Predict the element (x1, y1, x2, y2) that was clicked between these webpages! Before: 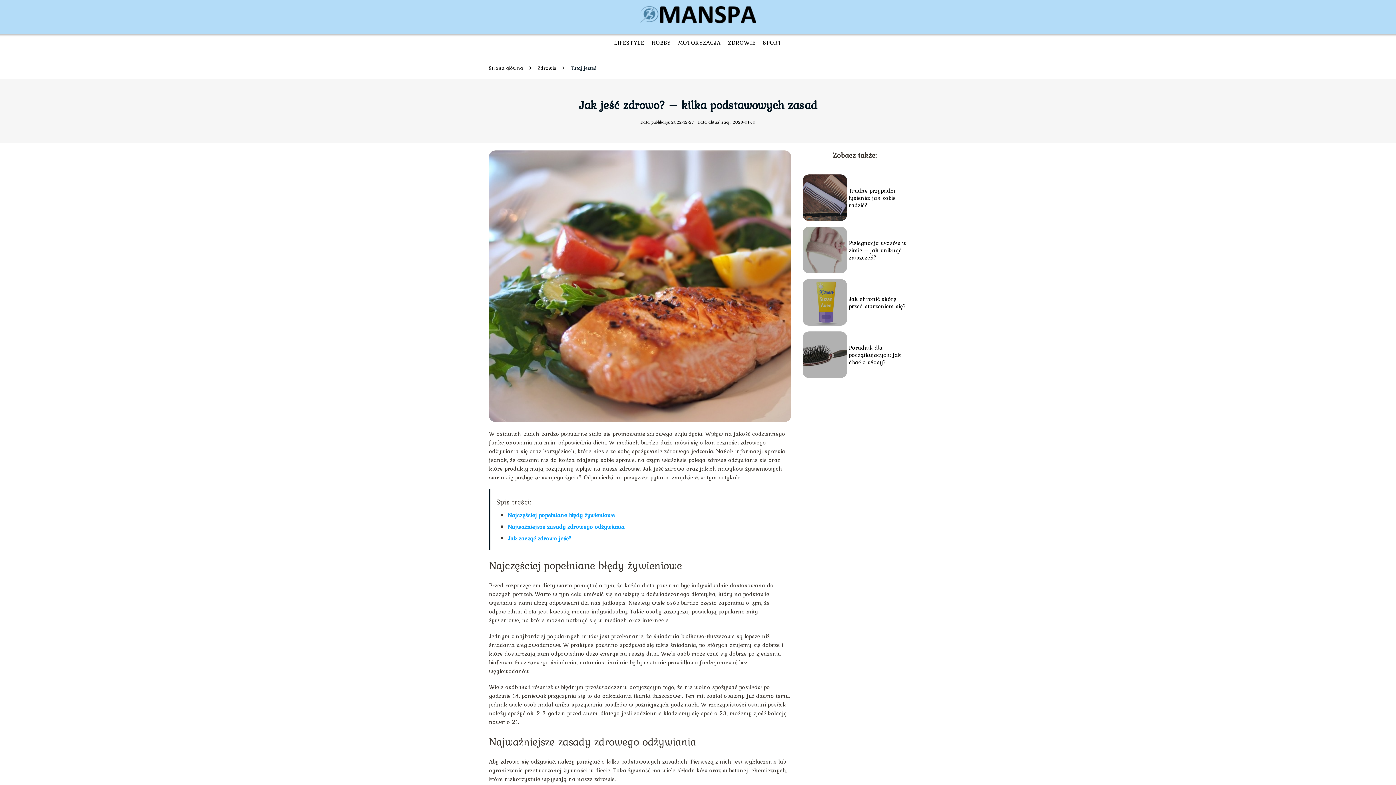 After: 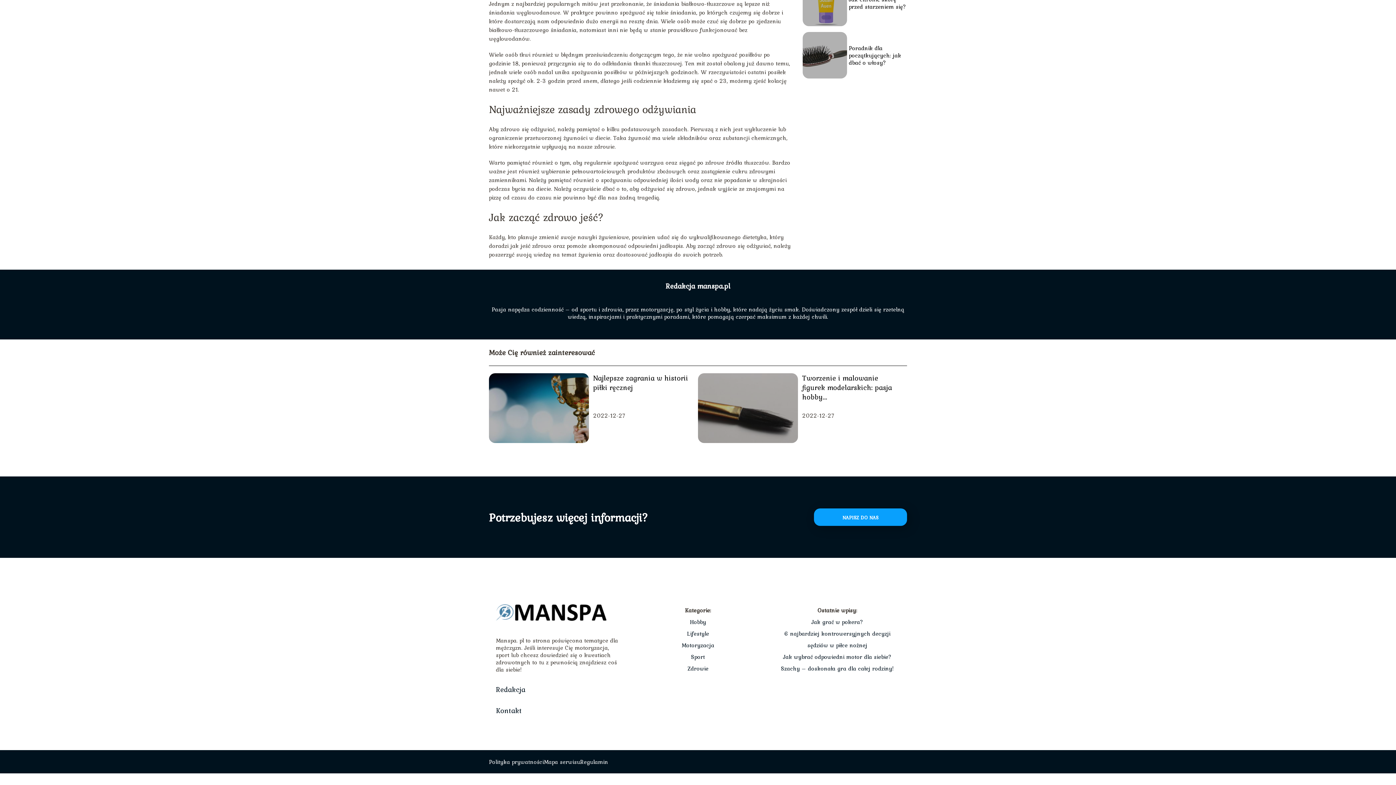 Action: label: Najważniejsze zasady zdrowego odżywiania bbox: (508, 522, 624, 531)